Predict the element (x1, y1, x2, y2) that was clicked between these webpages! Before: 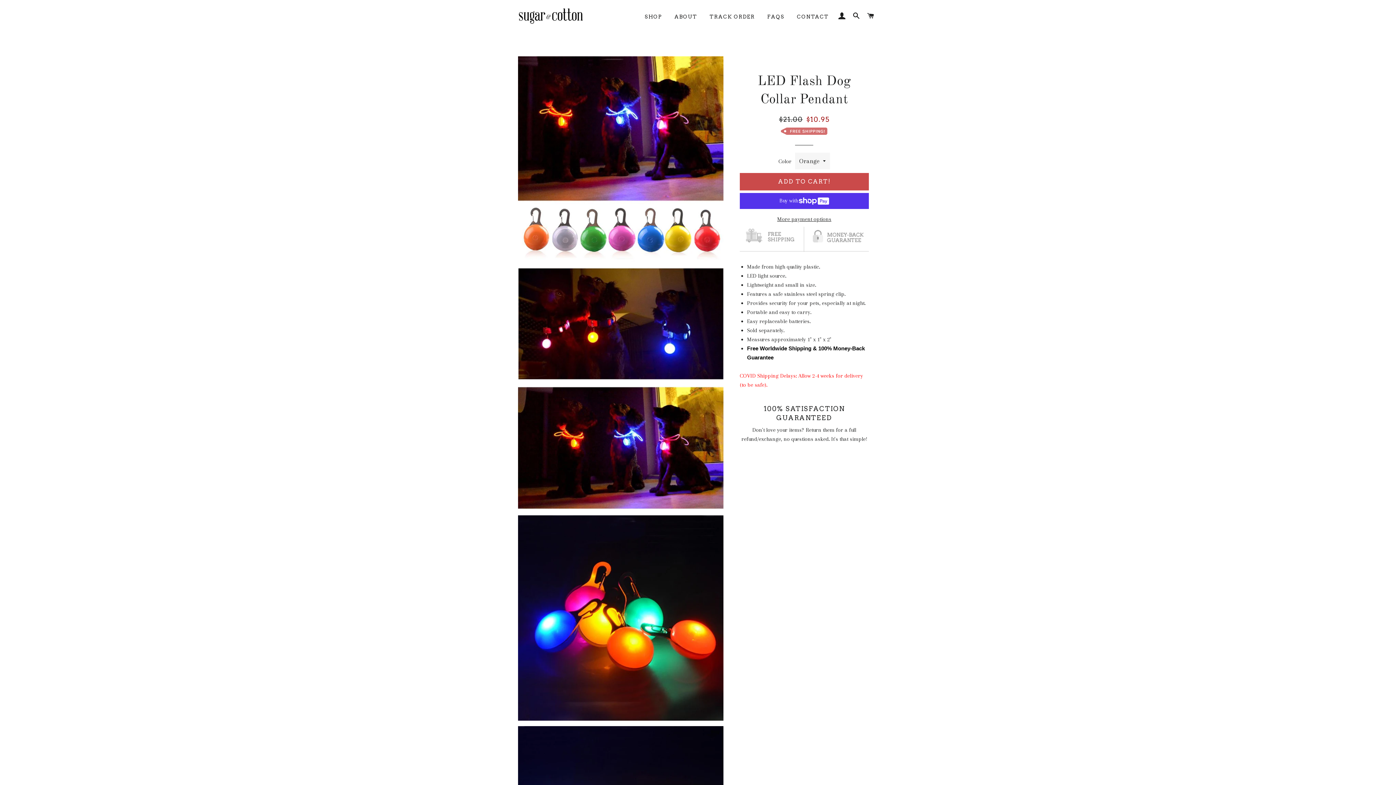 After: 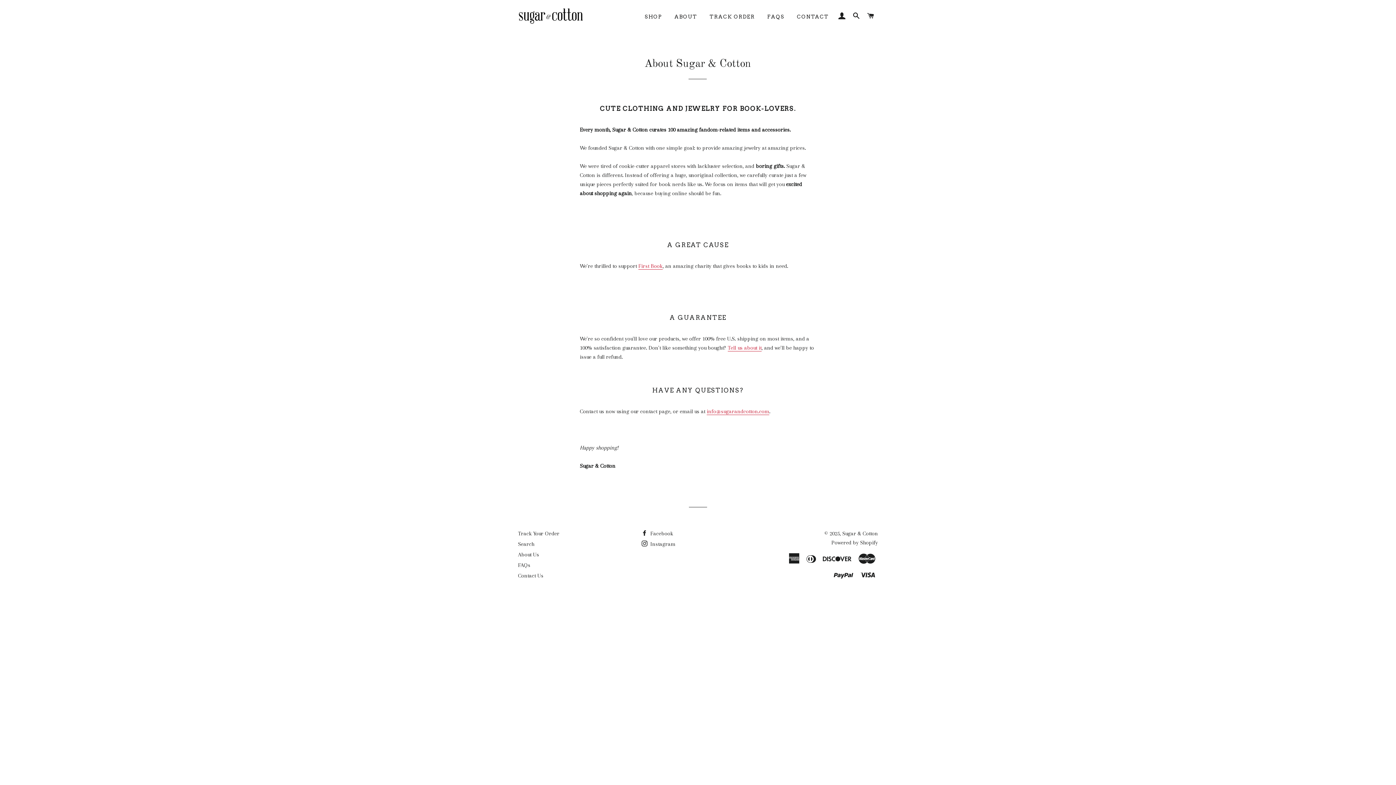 Action: bbox: (669, 7, 702, 26) label: ABOUT